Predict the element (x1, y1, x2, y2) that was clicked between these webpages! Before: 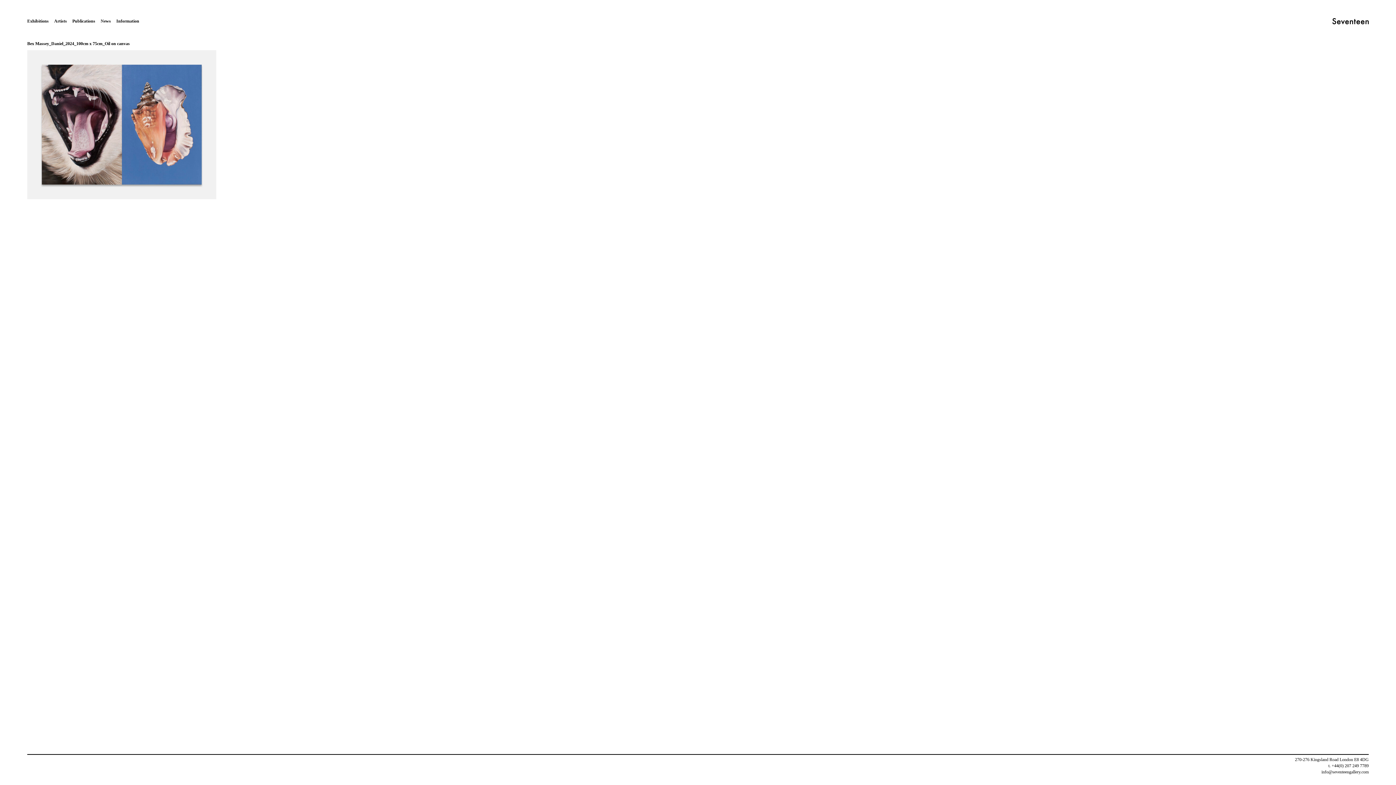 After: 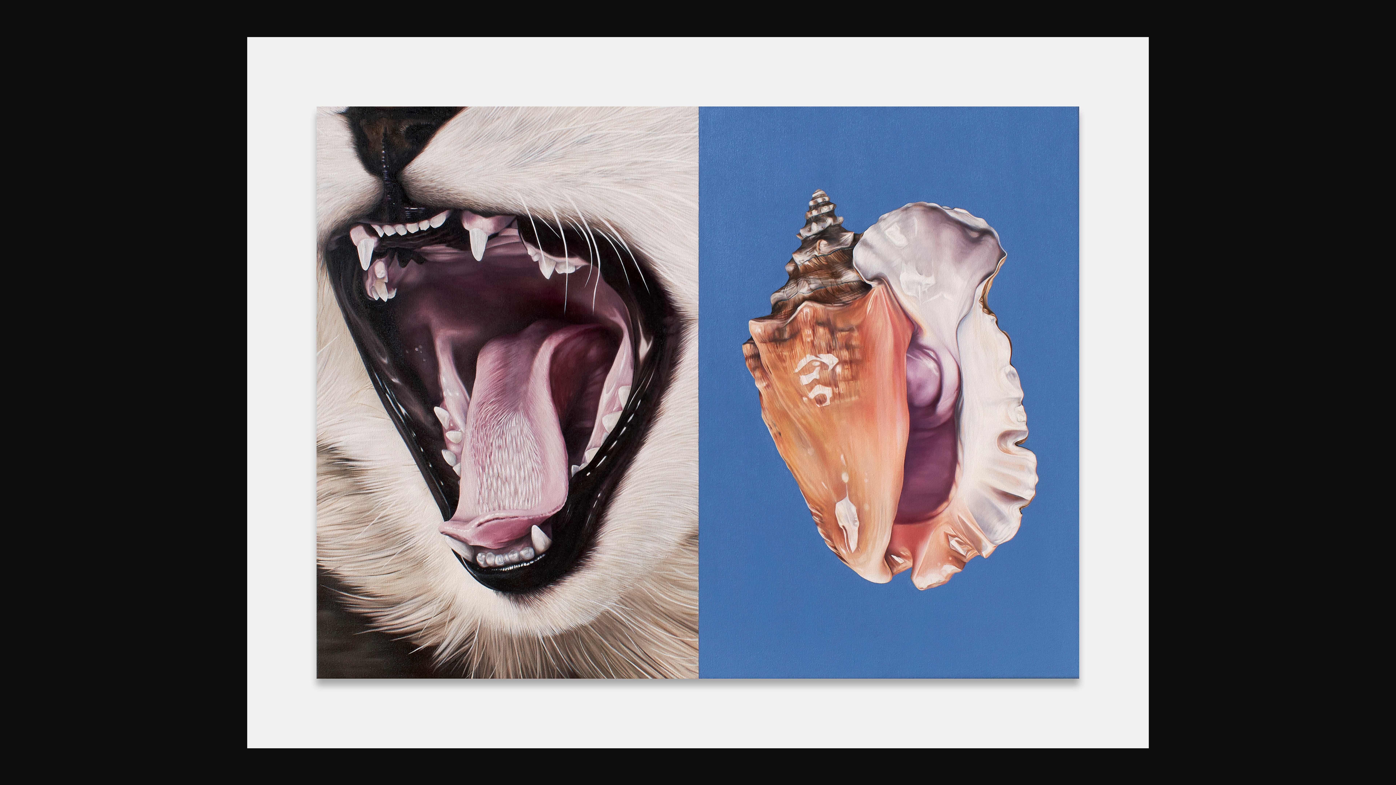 Action: bbox: (27, 50, 1369, 199)